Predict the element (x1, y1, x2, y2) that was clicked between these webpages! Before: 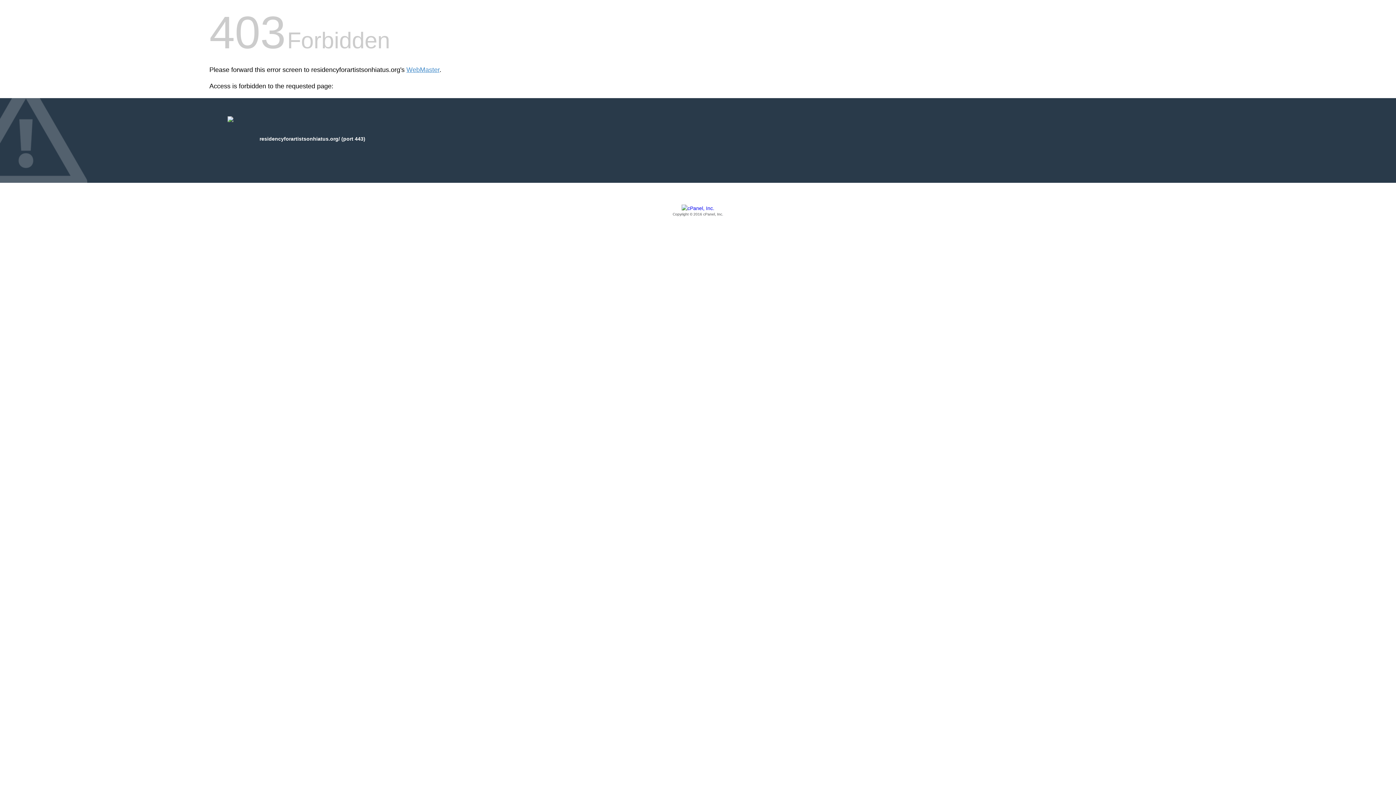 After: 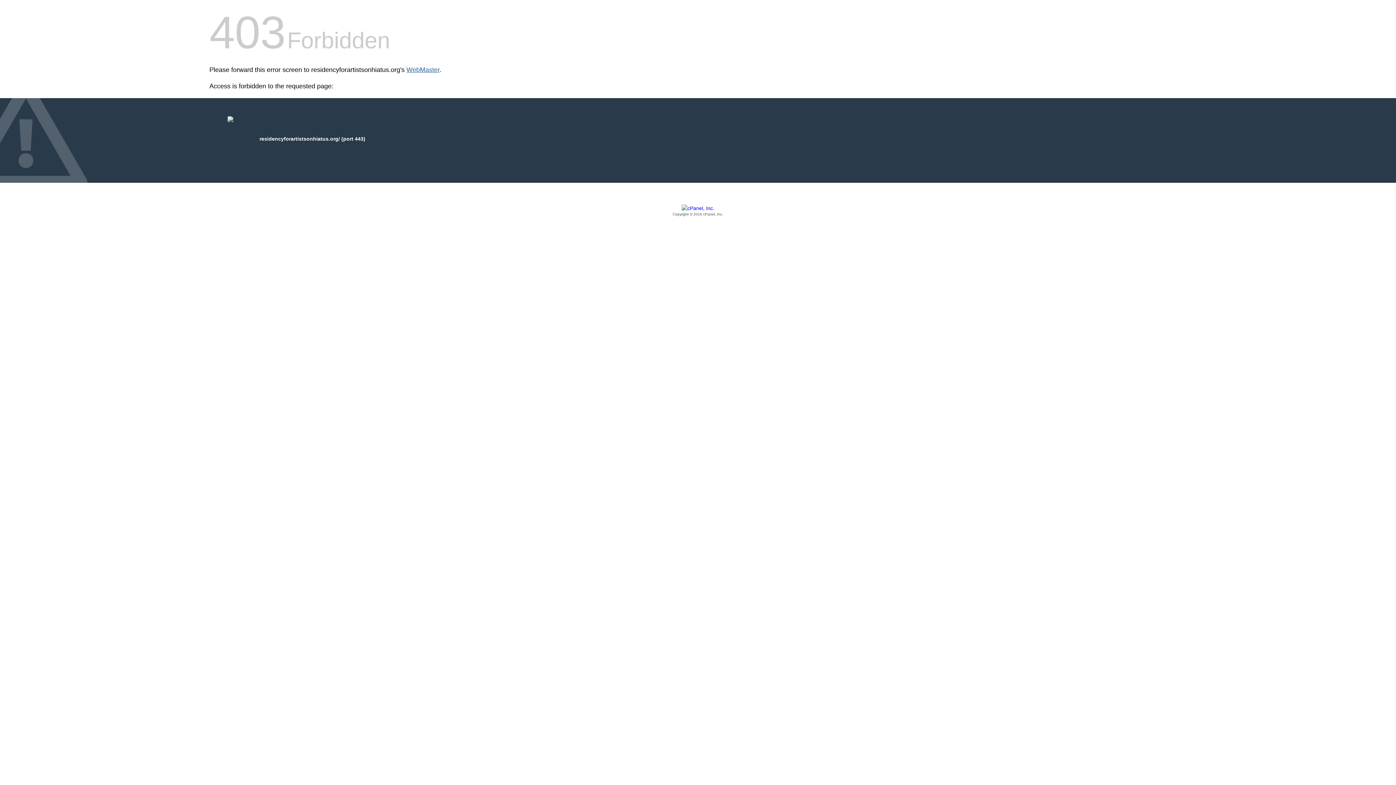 Action: bbox: (406, 66, 439, 73) label: WebMaster